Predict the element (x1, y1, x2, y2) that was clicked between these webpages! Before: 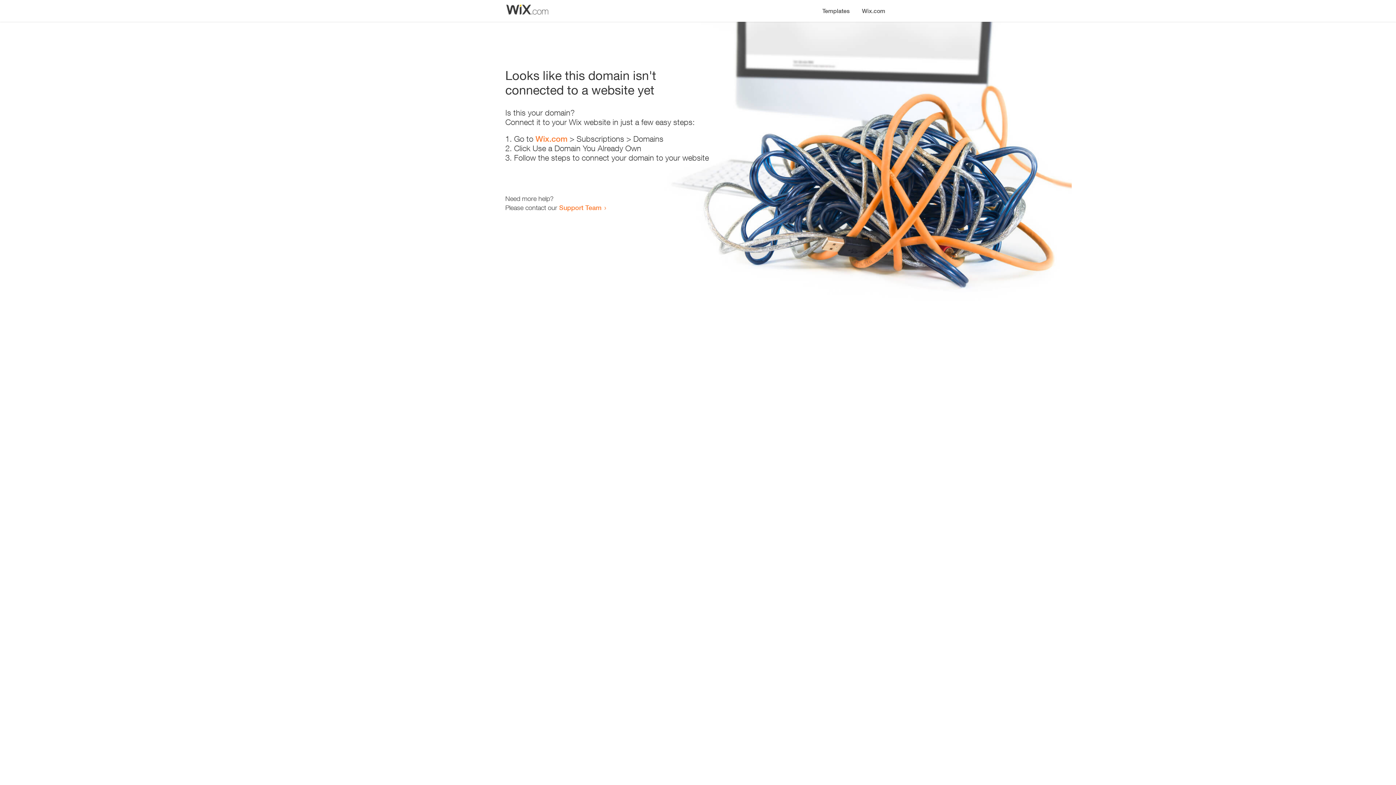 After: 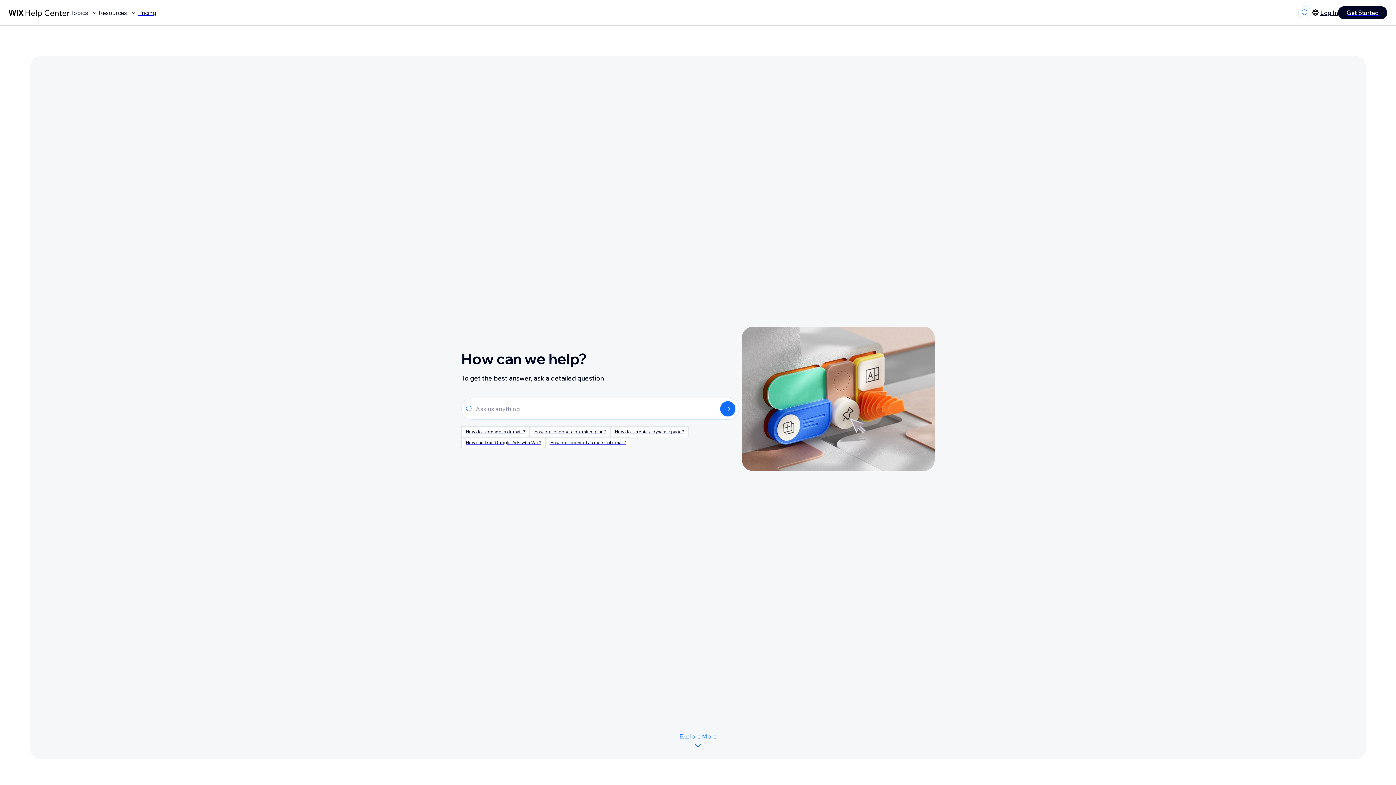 Action: bbox: (559, 203, 601, 211) label: Support Team